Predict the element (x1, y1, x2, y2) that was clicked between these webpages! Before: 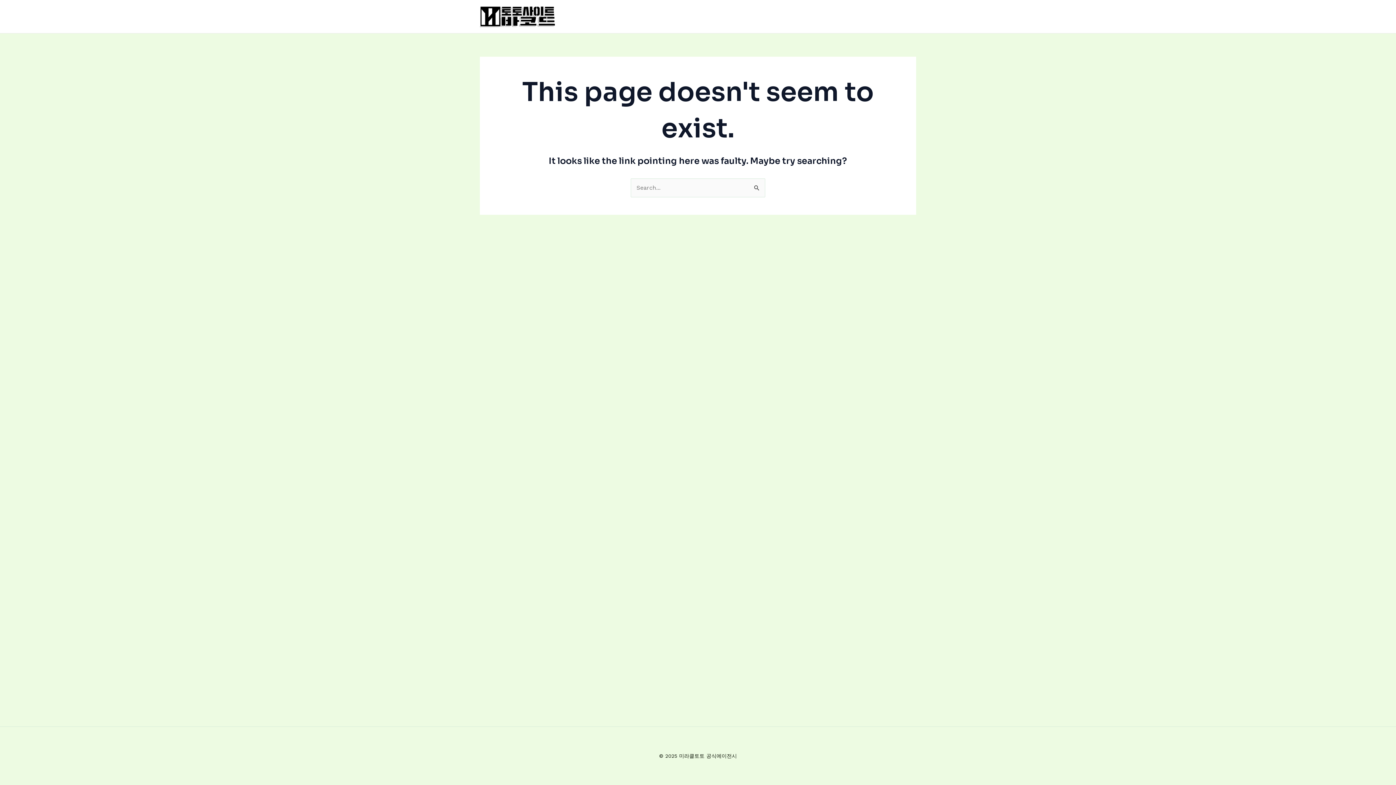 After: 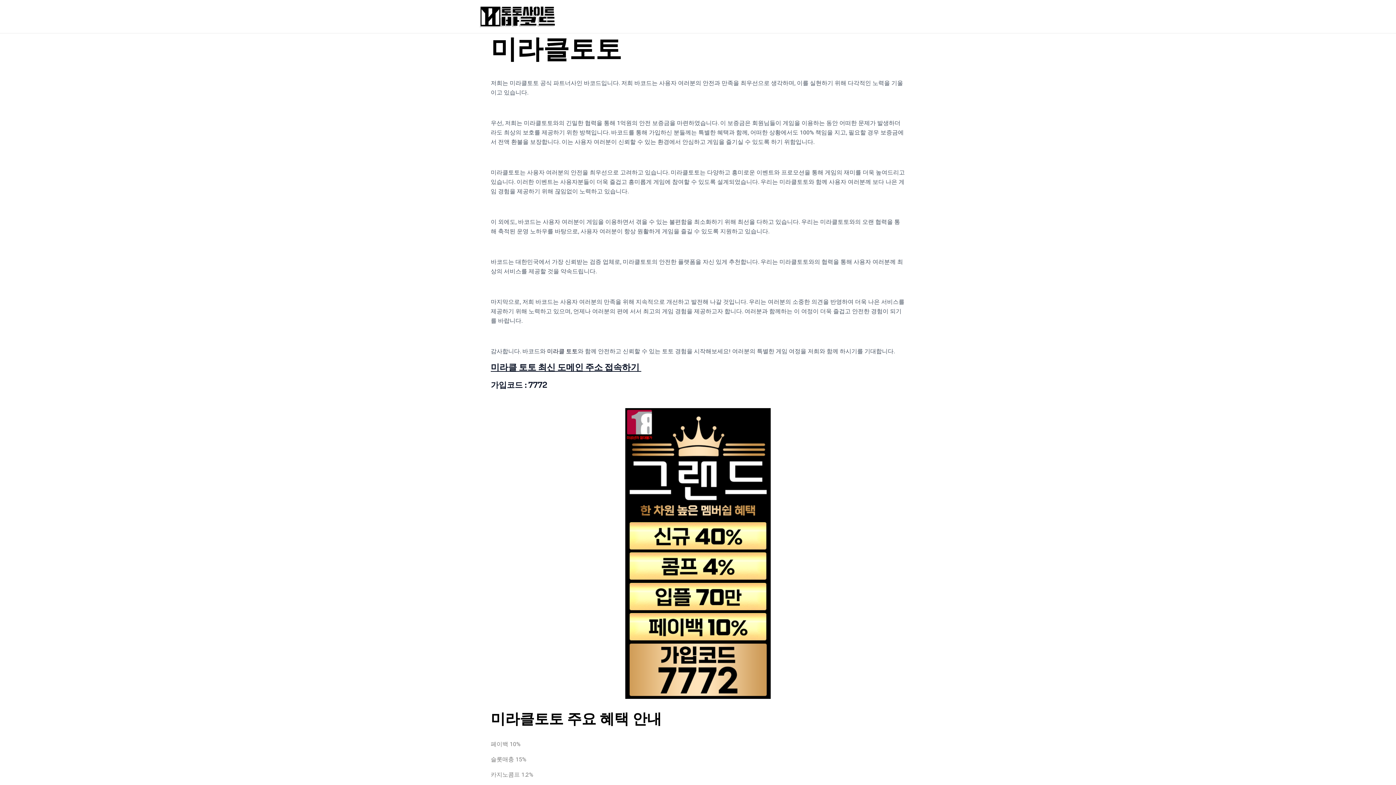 Action: bbox: (480, 12, 555, 19)